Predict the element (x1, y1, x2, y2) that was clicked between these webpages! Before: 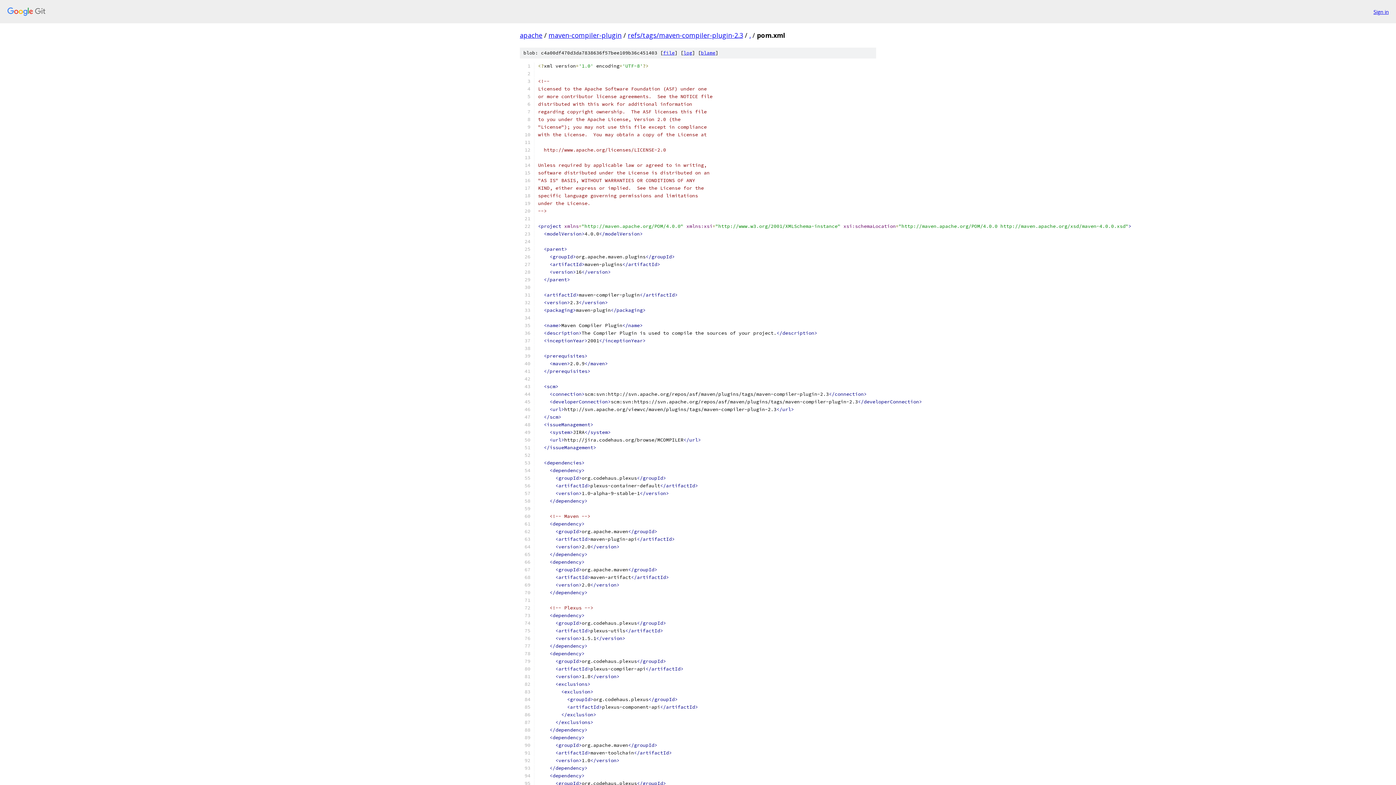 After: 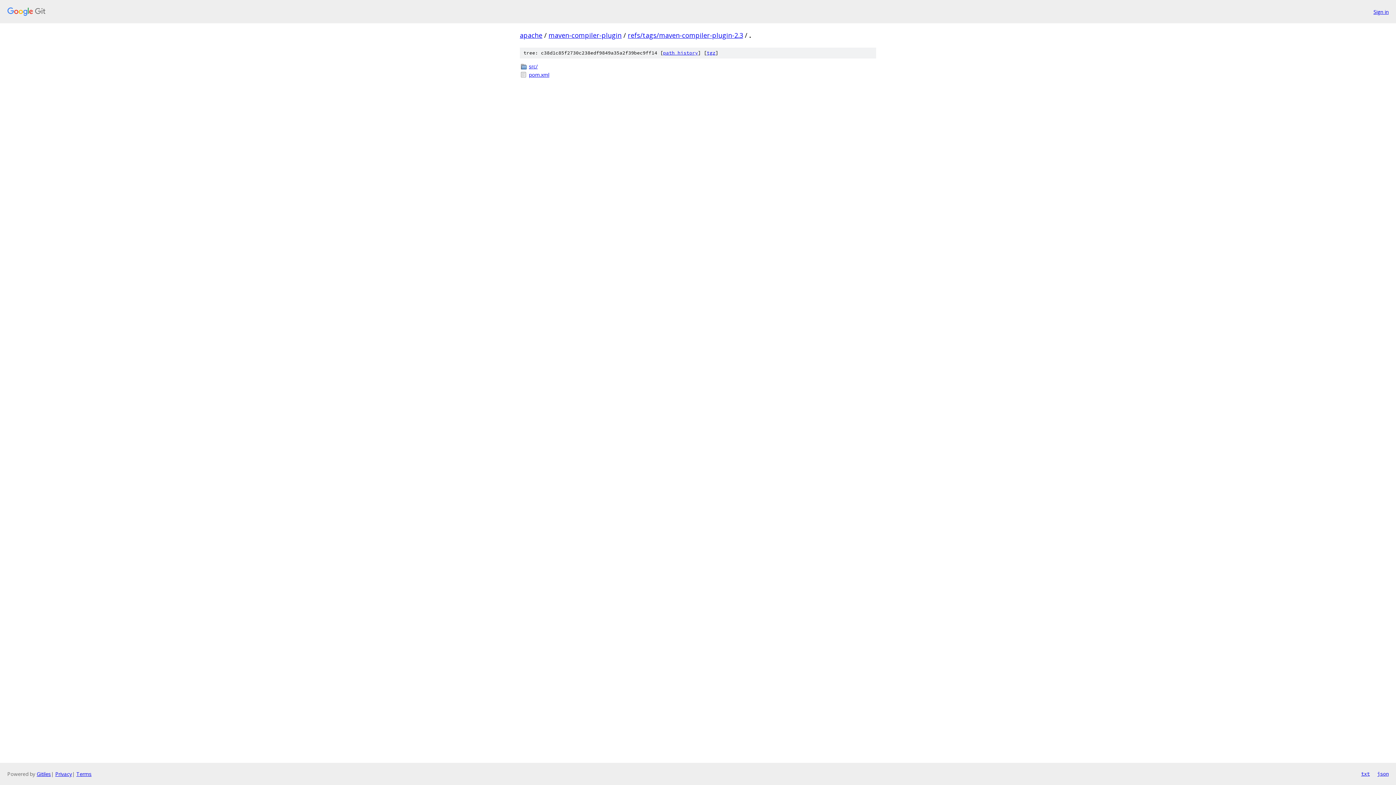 Action: bbox: (749, 30, 750, 39) label: .